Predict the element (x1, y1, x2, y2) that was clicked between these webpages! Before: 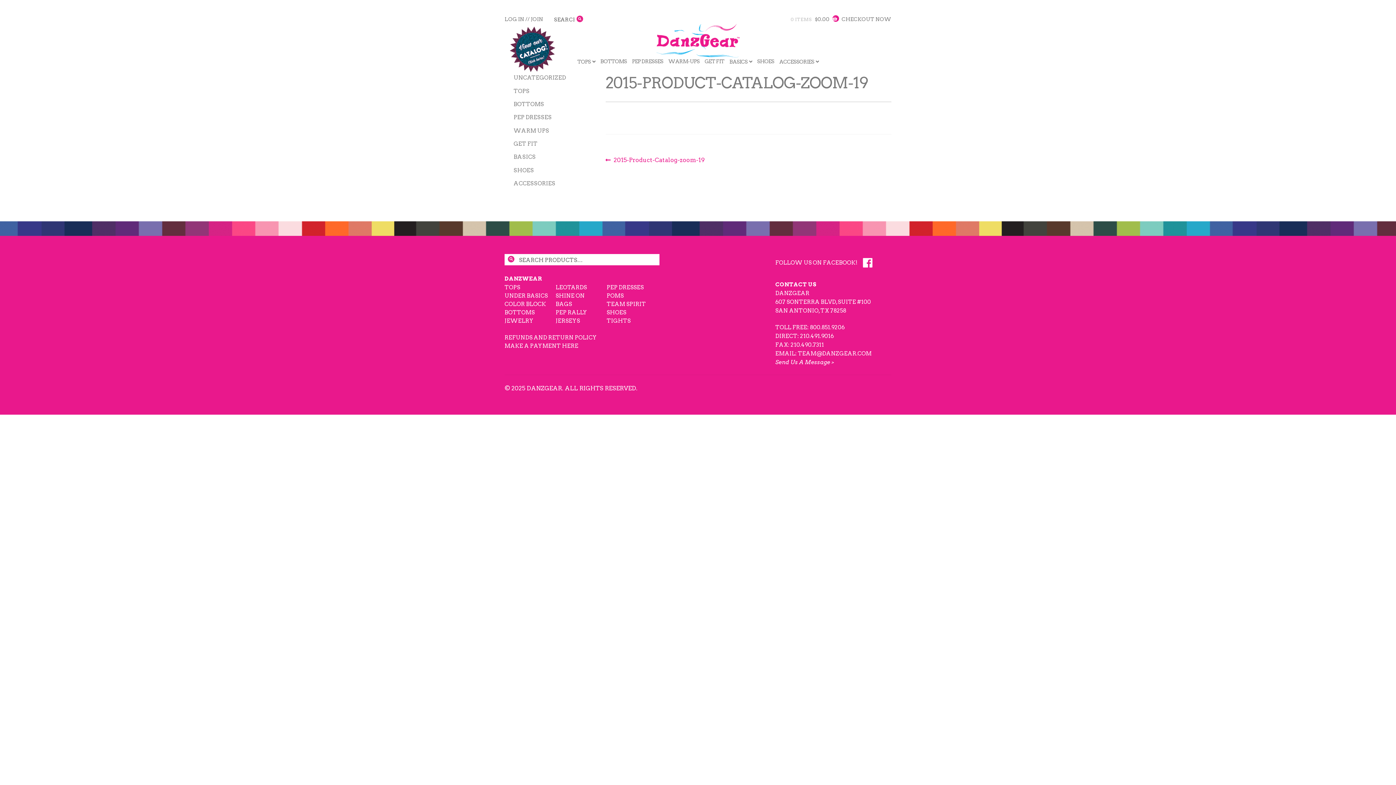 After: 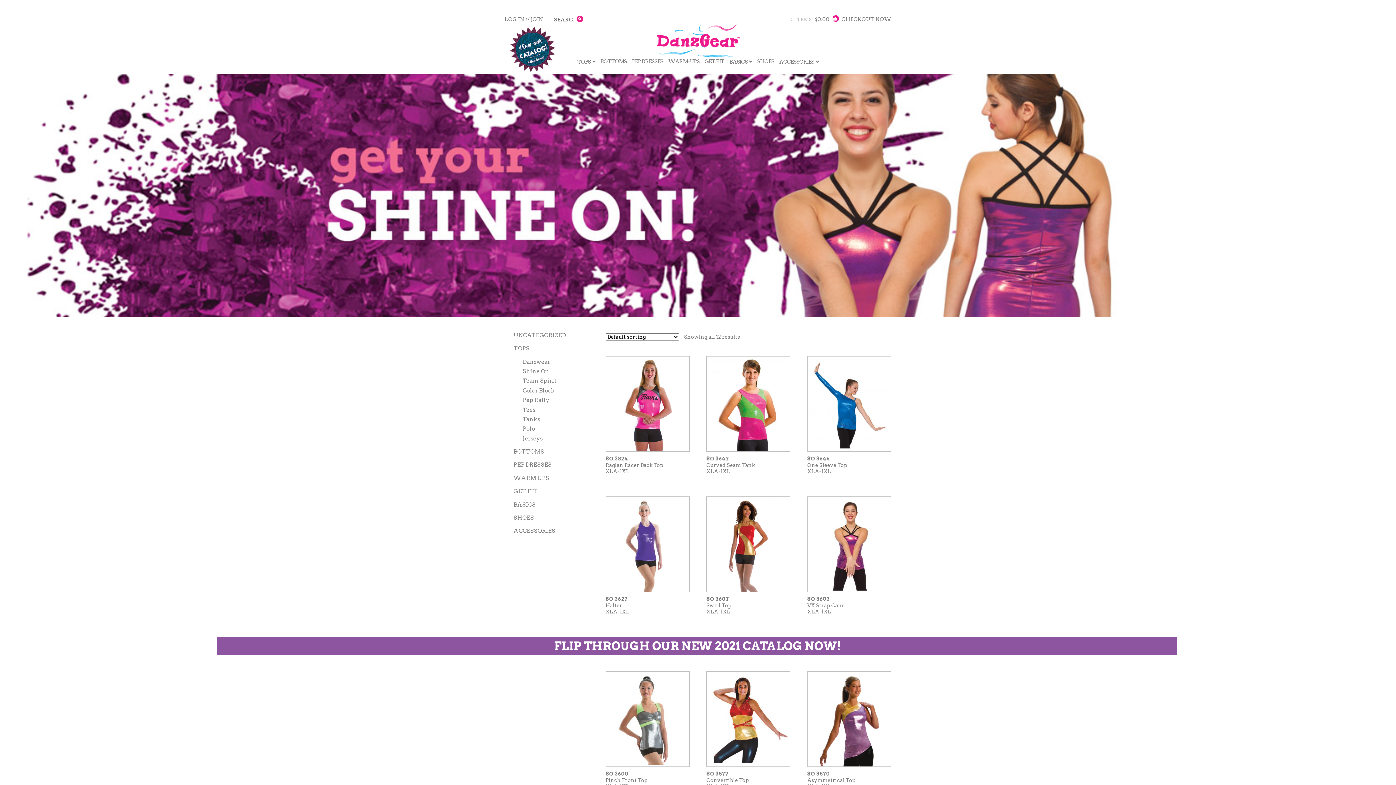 Action: bbox: (555, 292, 584, 299) label: SHINE ON